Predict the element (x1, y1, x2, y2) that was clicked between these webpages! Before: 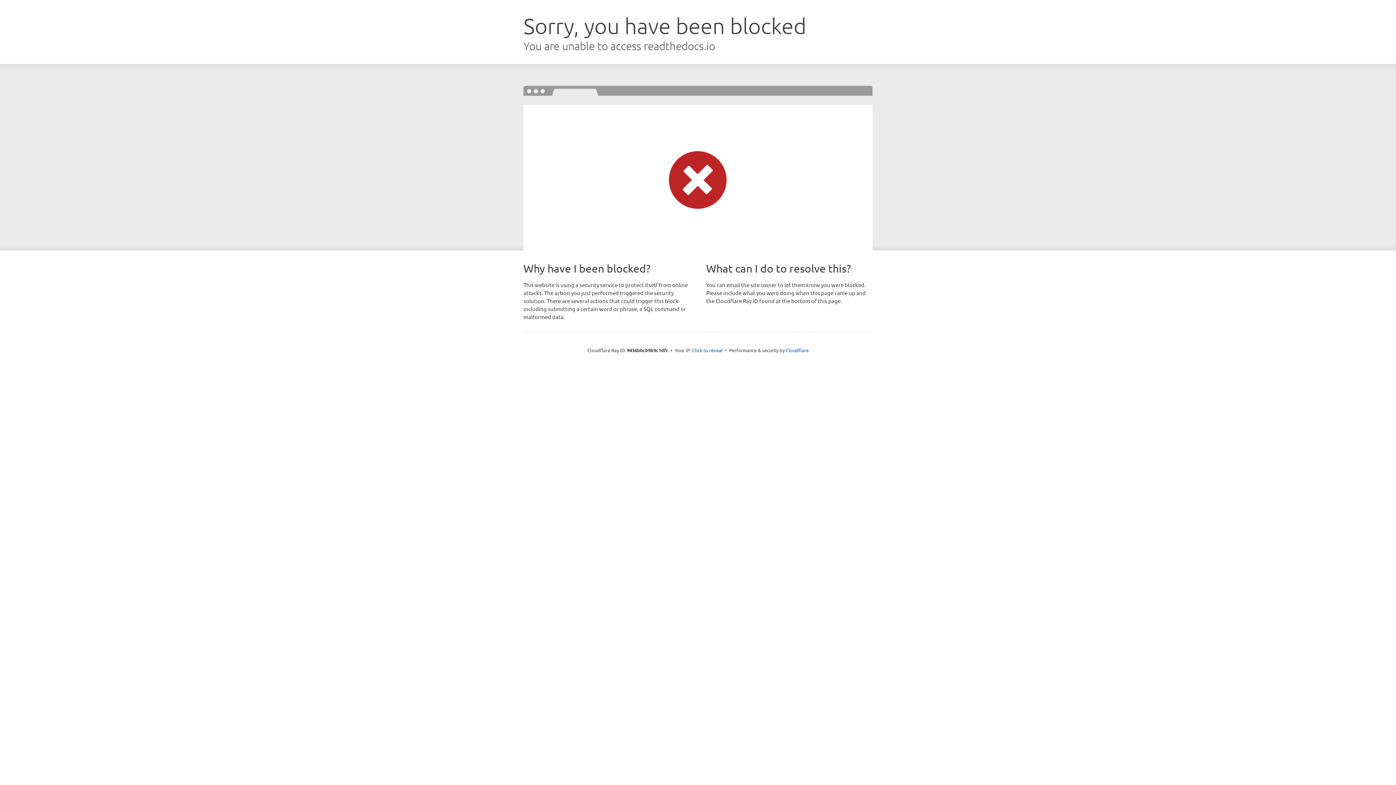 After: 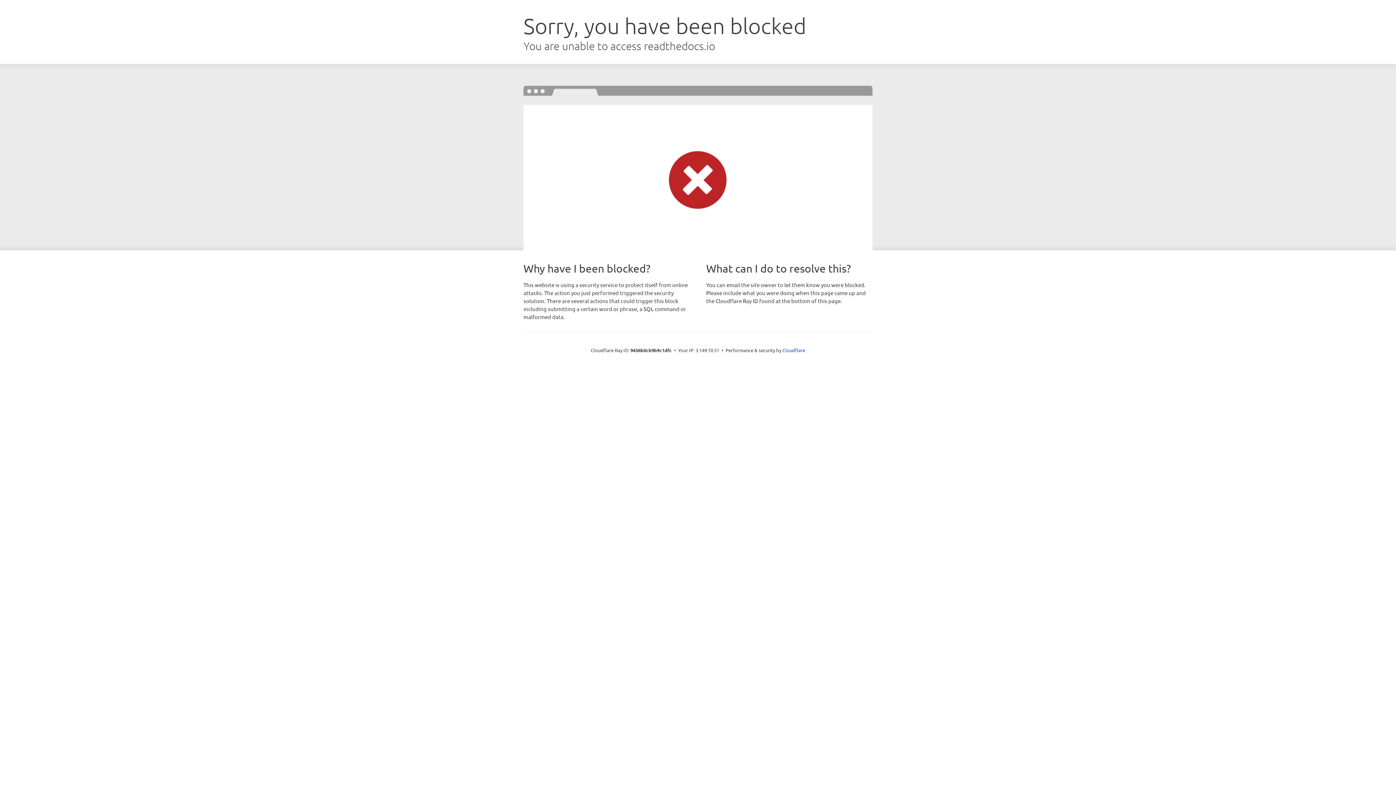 Action: label: Click to reveal bbox: (692, 346, 722, 353)